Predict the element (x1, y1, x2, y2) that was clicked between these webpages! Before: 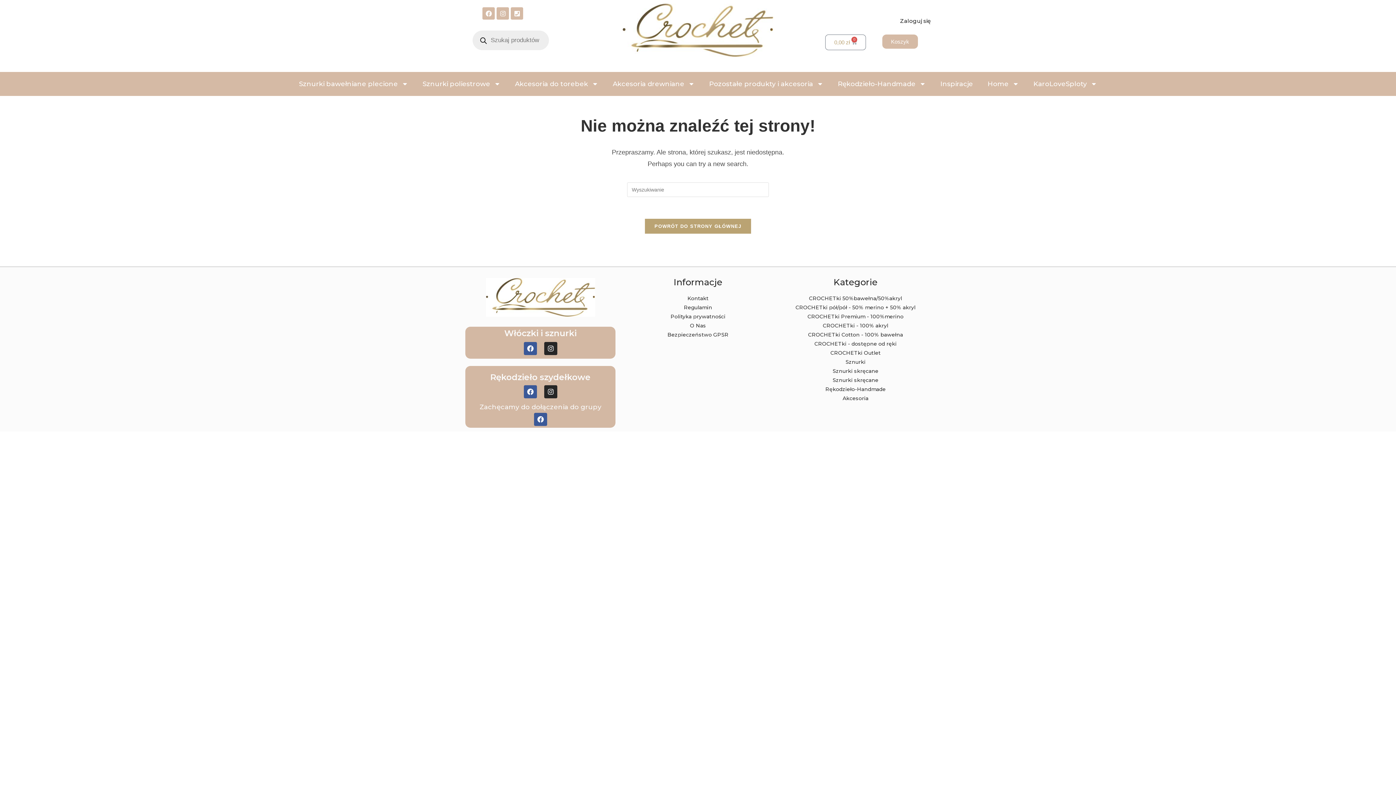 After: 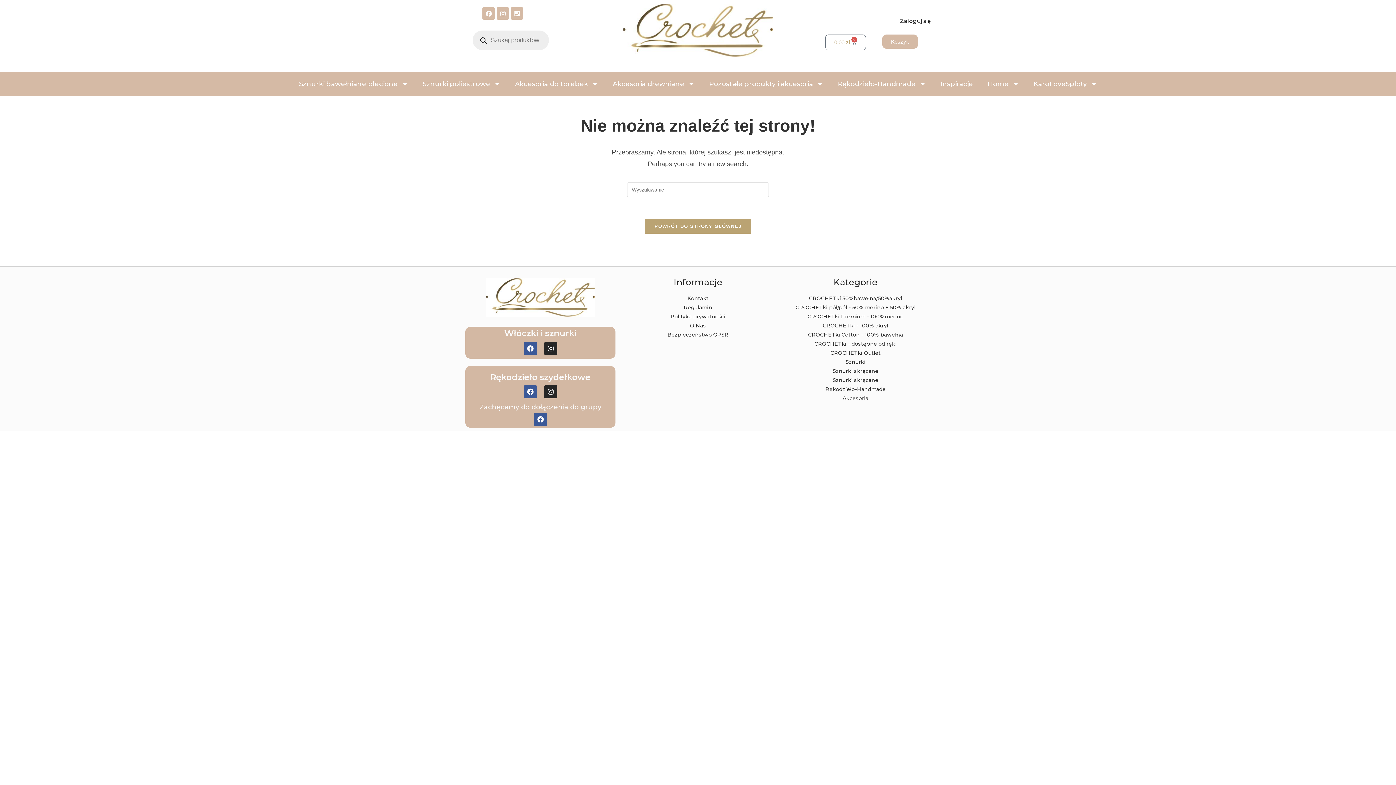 Action: bbox: (780, 321, 930, 330) label: CROCHETki - 100% akryl